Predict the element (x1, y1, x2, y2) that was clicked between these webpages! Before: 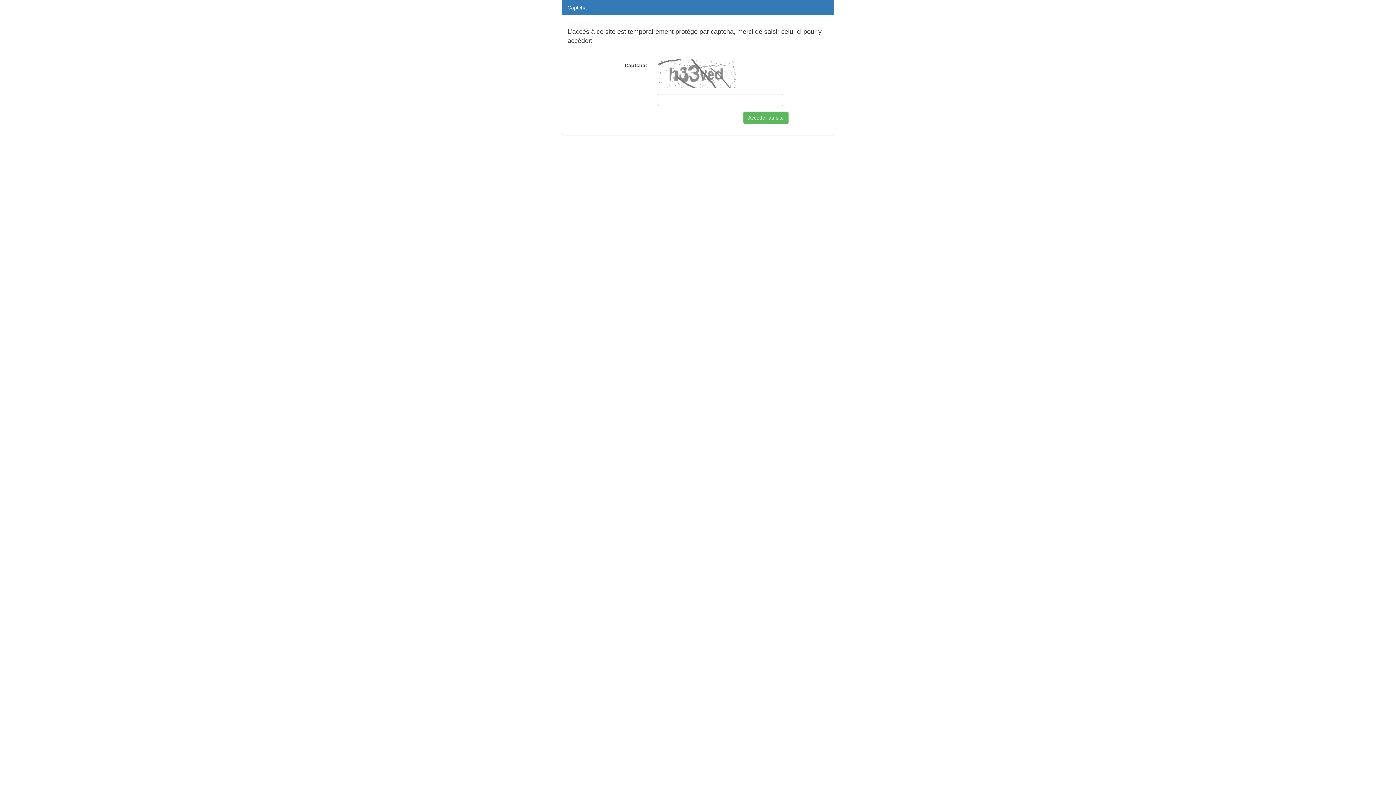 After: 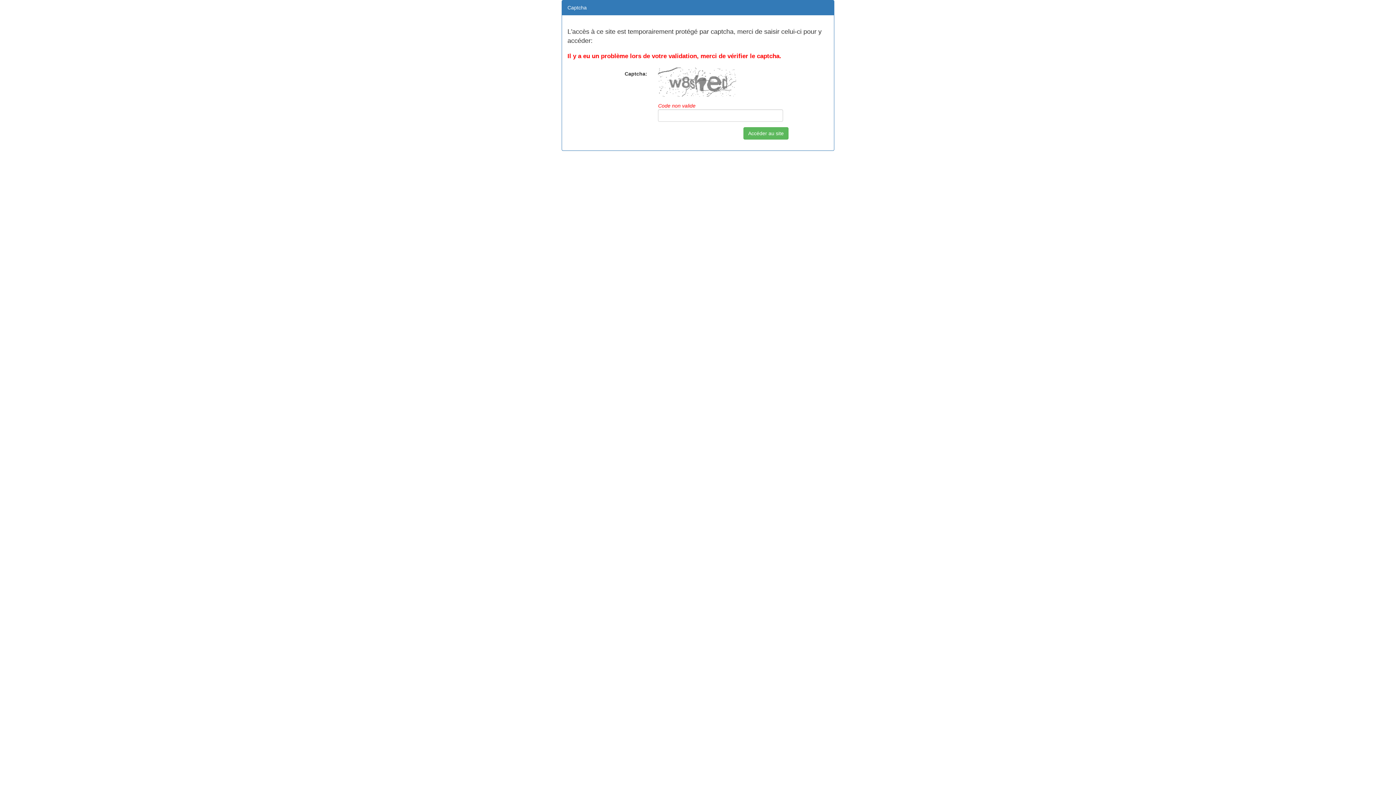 Action: label: Accéder au site bbox: (743, 111, 788, 124)